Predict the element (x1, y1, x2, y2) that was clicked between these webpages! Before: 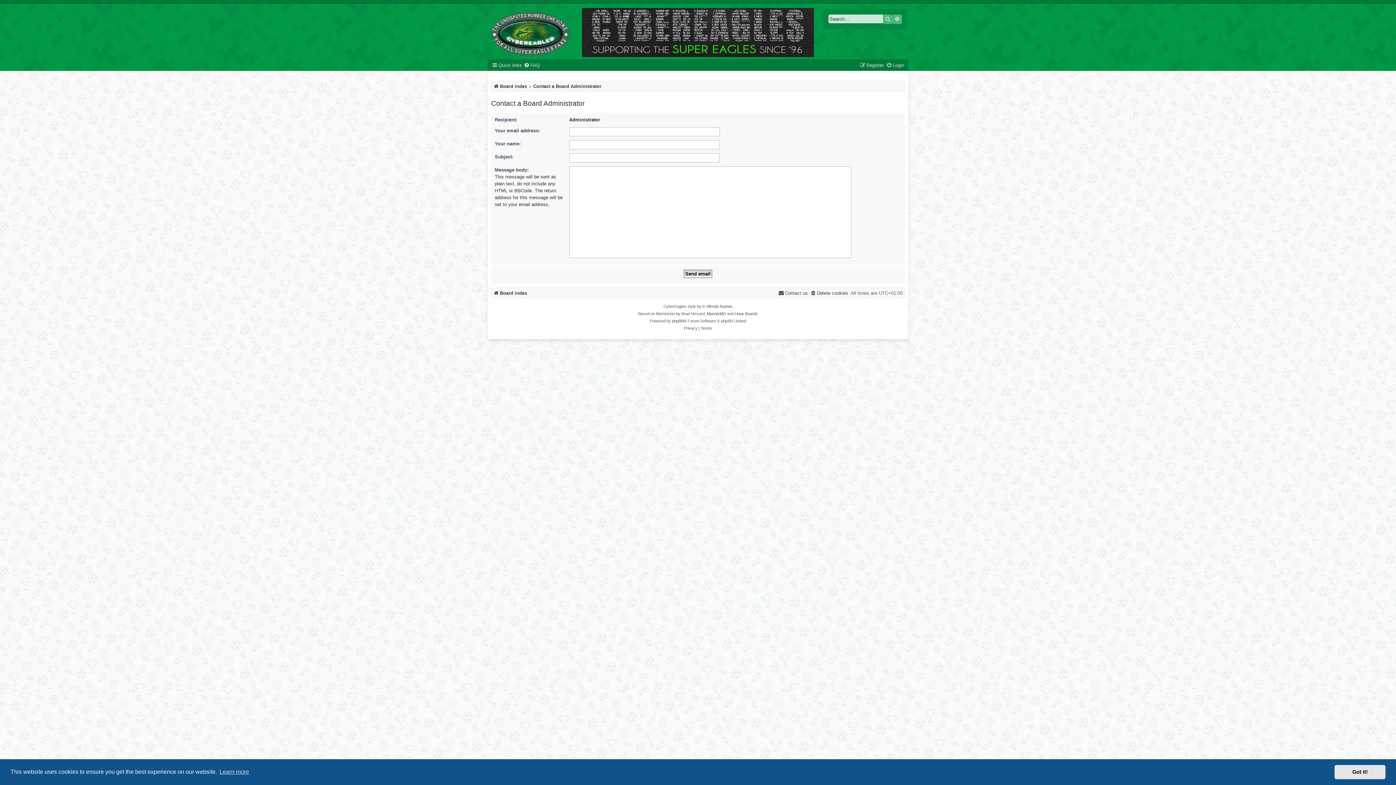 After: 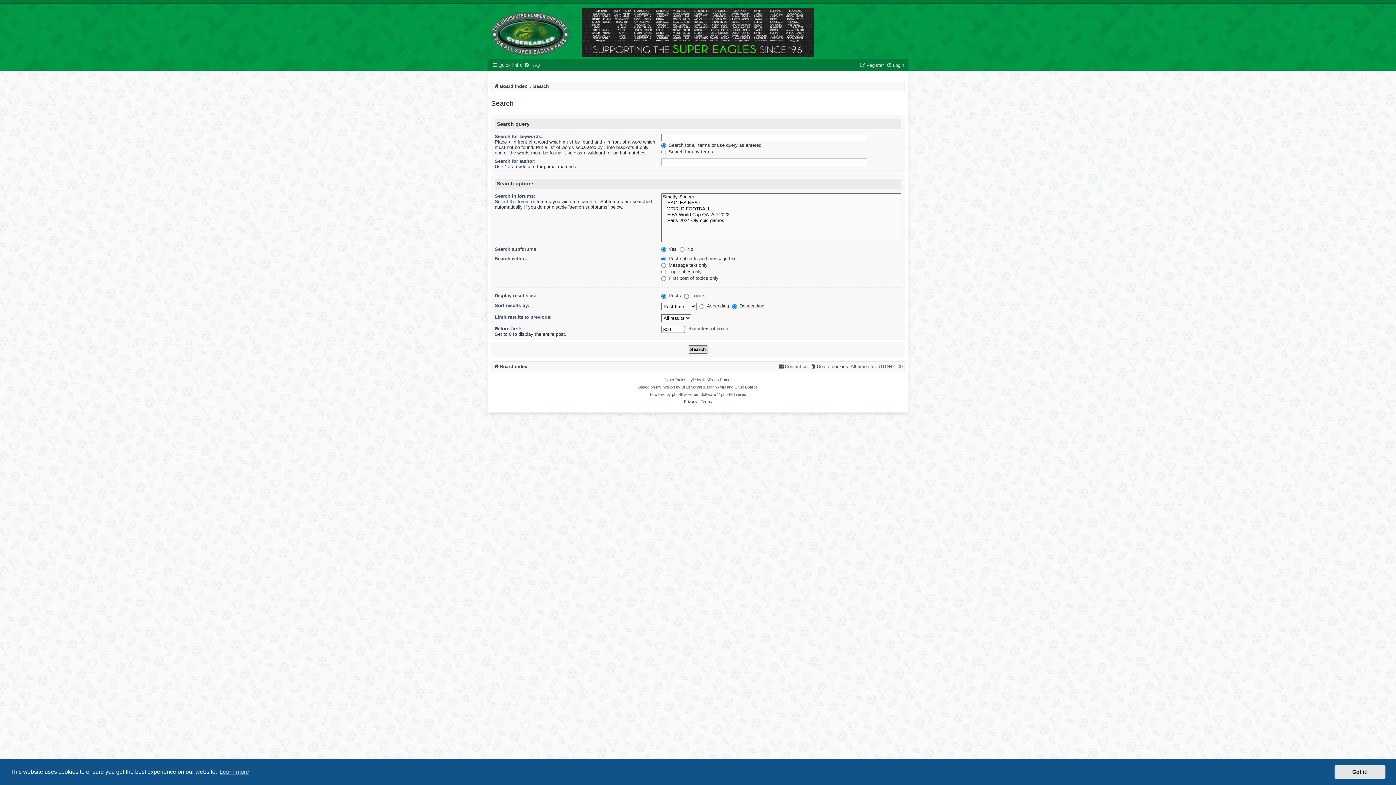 Action: label: Advanced search bbox: (892, 14, 902, 24)